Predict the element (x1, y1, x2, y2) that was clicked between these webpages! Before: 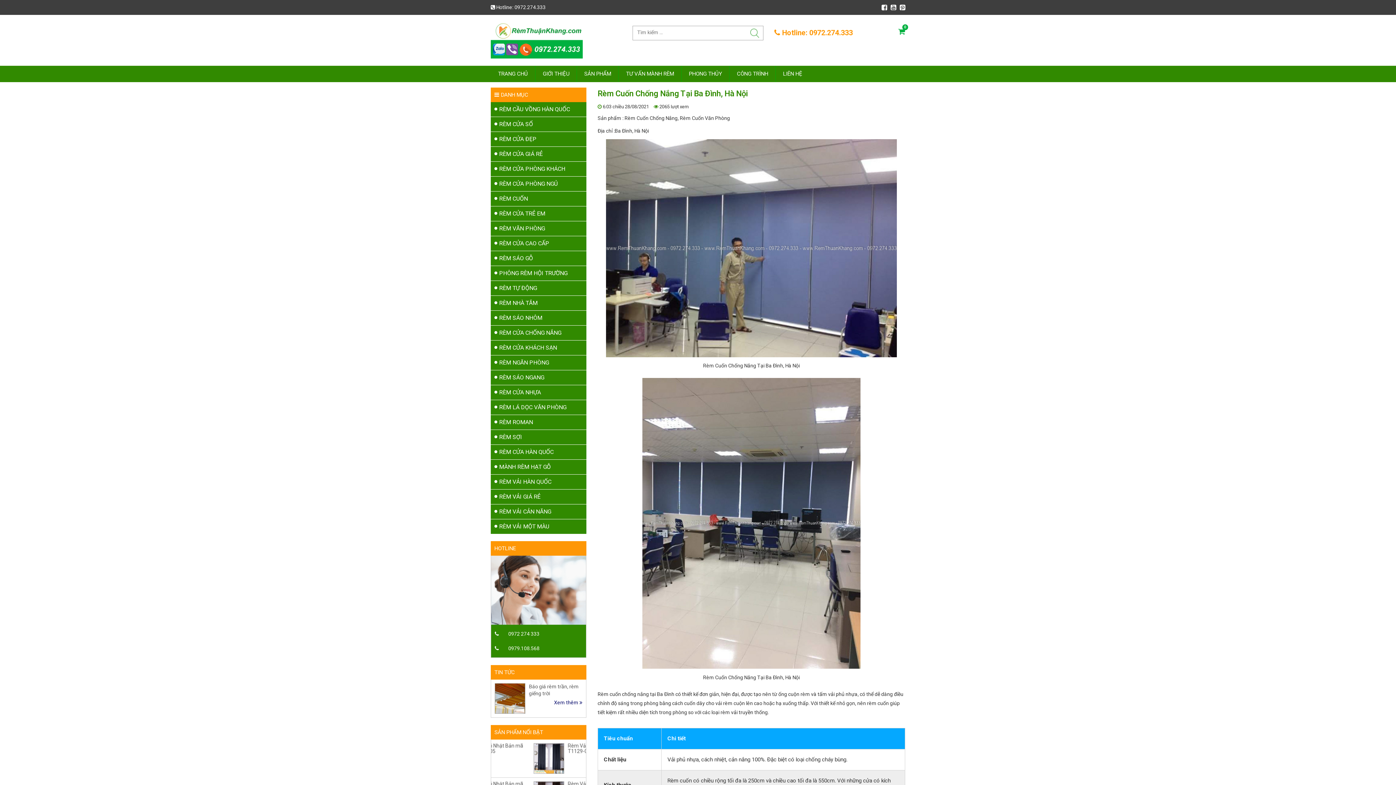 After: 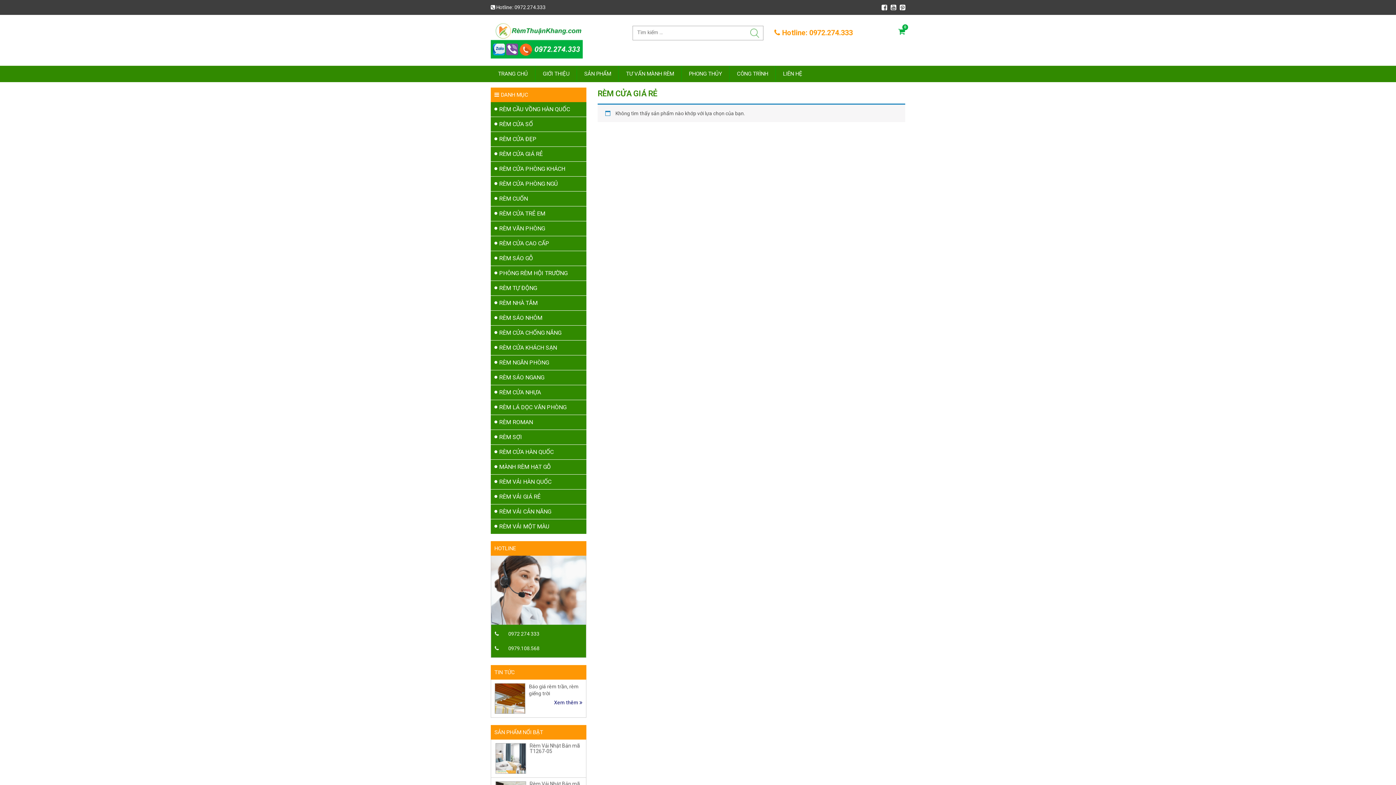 Action: label: RÈM CỬA GIÁ RẺ bbox: (494, 148, 582, 159)